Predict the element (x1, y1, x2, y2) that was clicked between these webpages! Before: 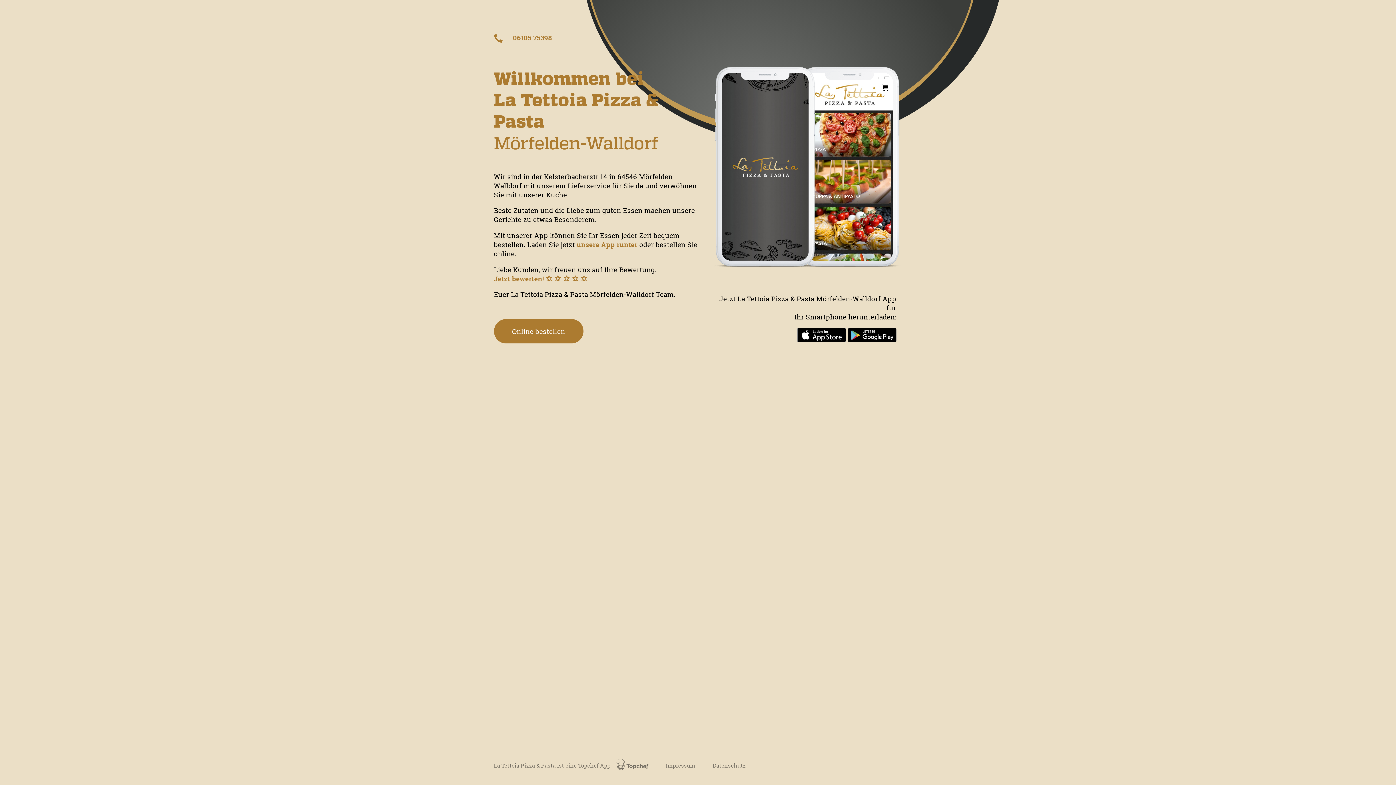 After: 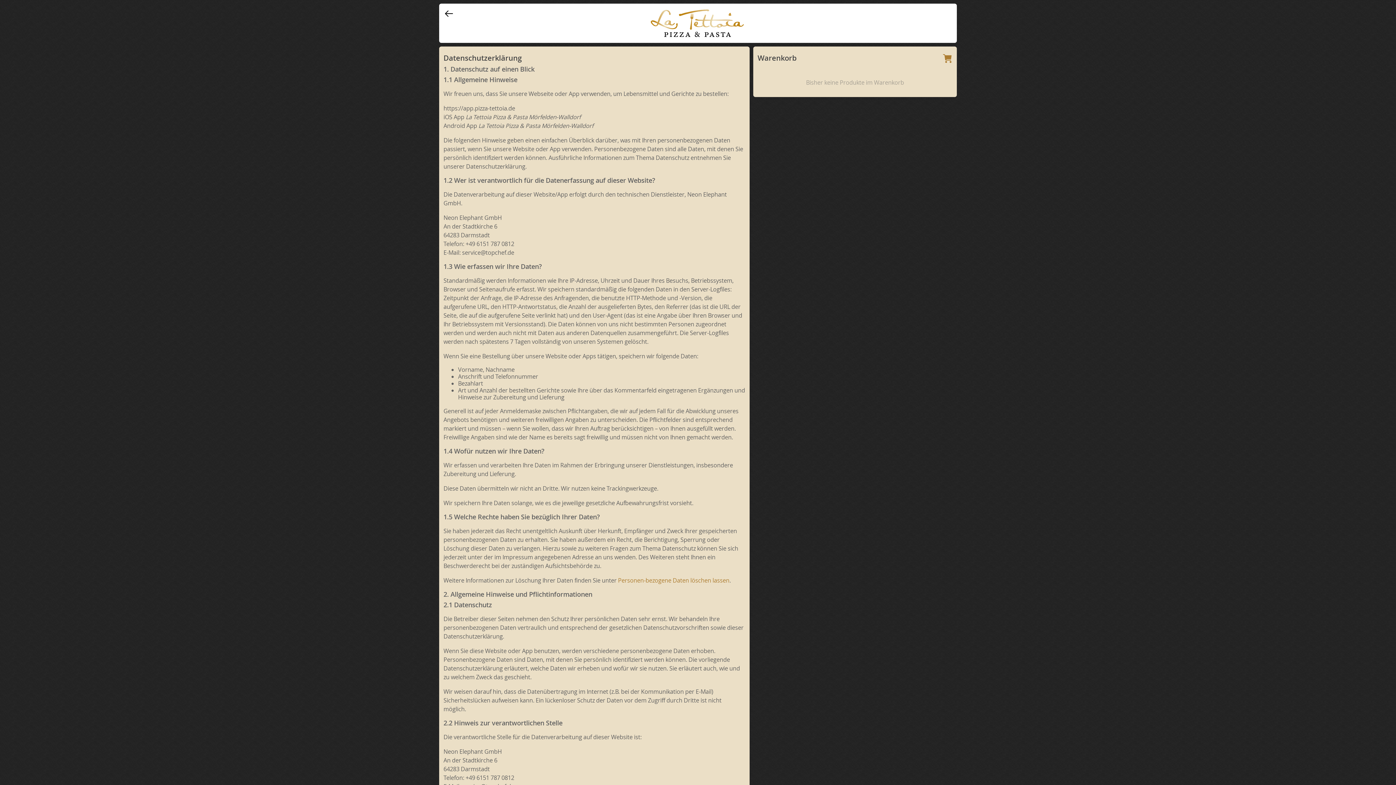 Action: bbox: (712, 762, 746, 769) label: Datenschutz